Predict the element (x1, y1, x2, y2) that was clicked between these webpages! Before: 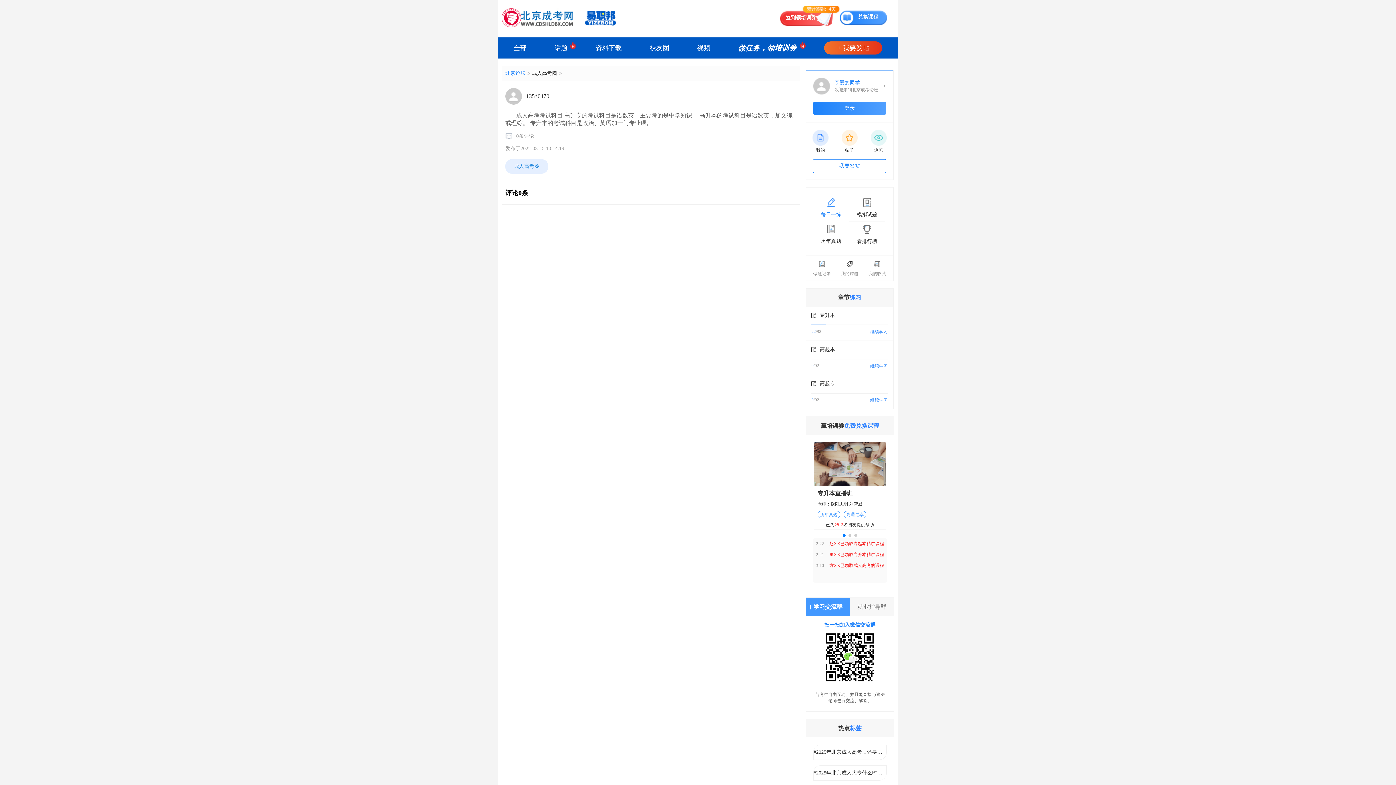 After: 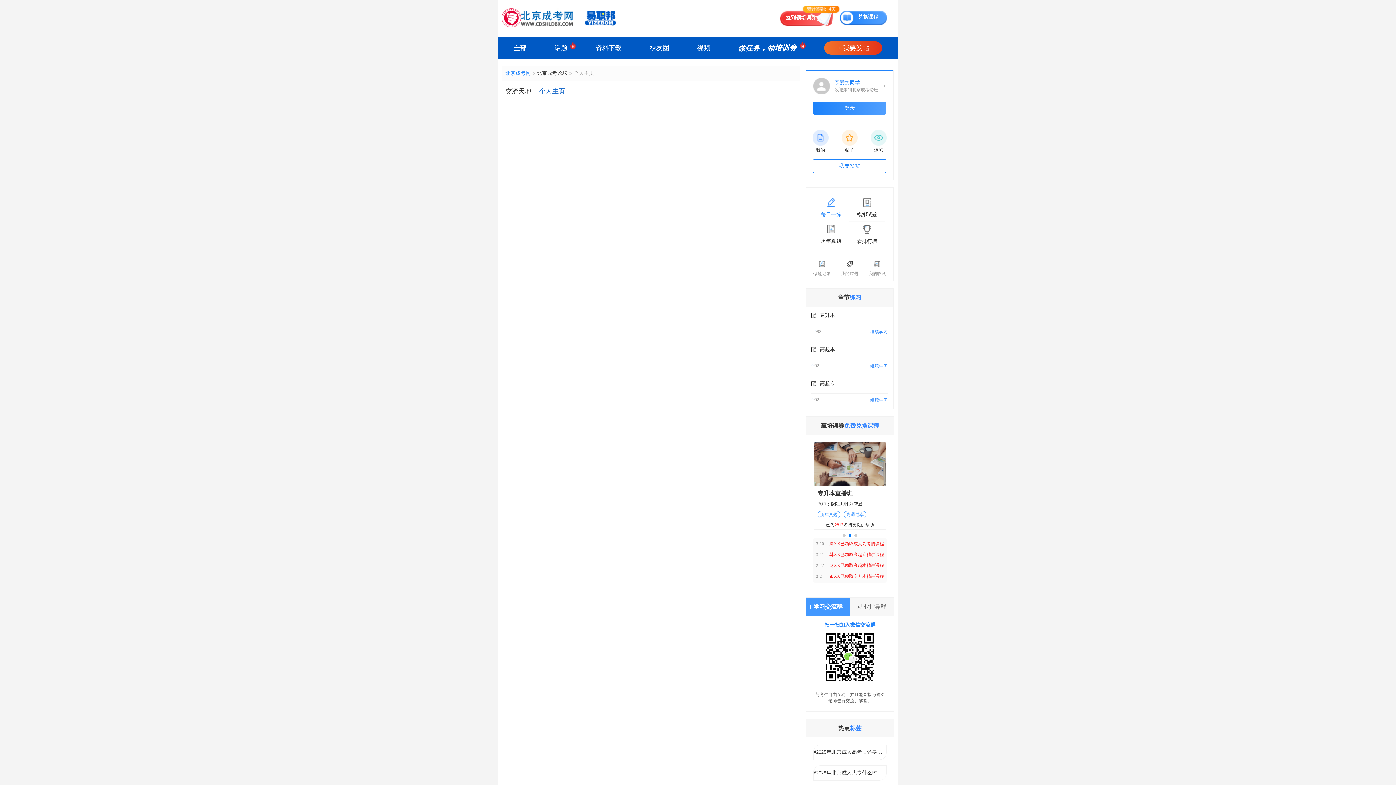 Action: label: 我的

帖子

浏览 bbox: (806, 122, 893, 153)